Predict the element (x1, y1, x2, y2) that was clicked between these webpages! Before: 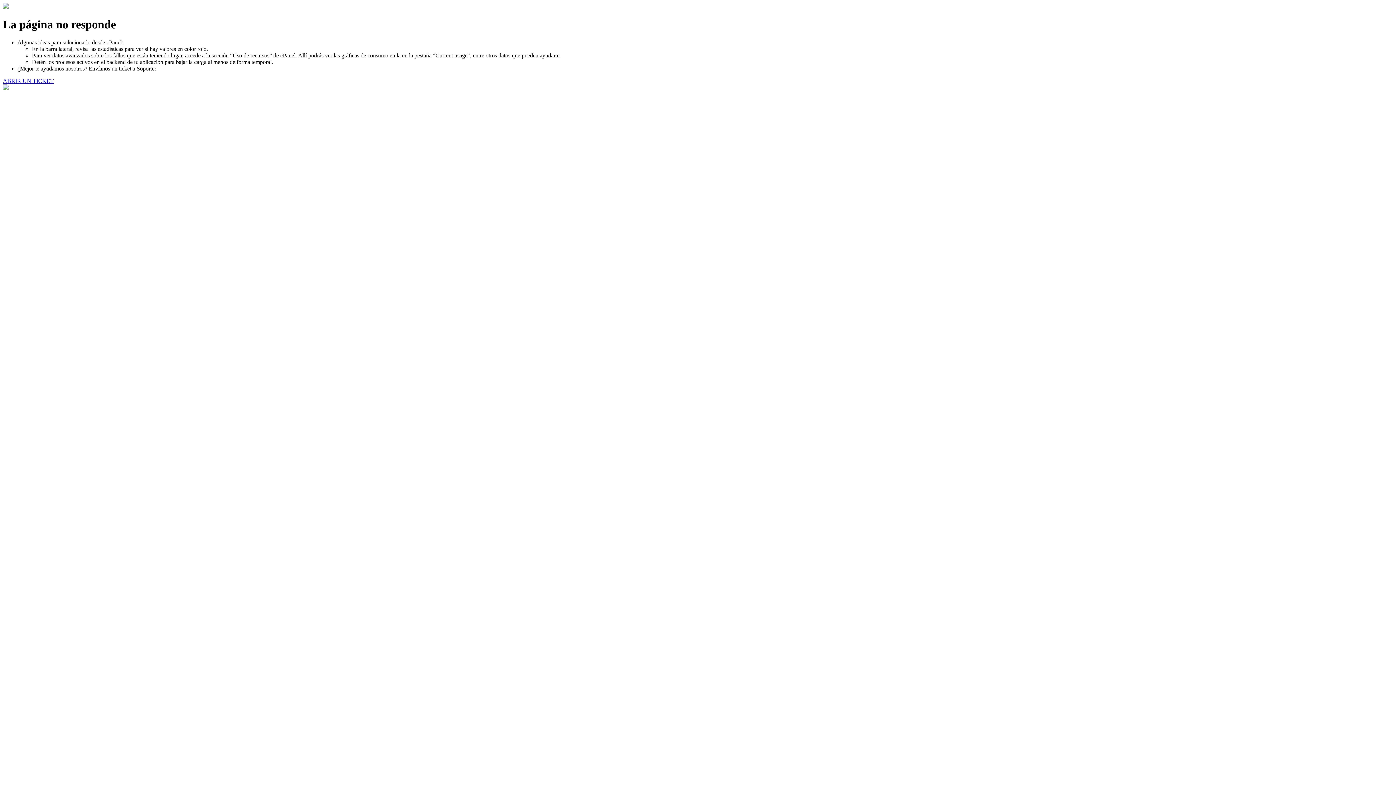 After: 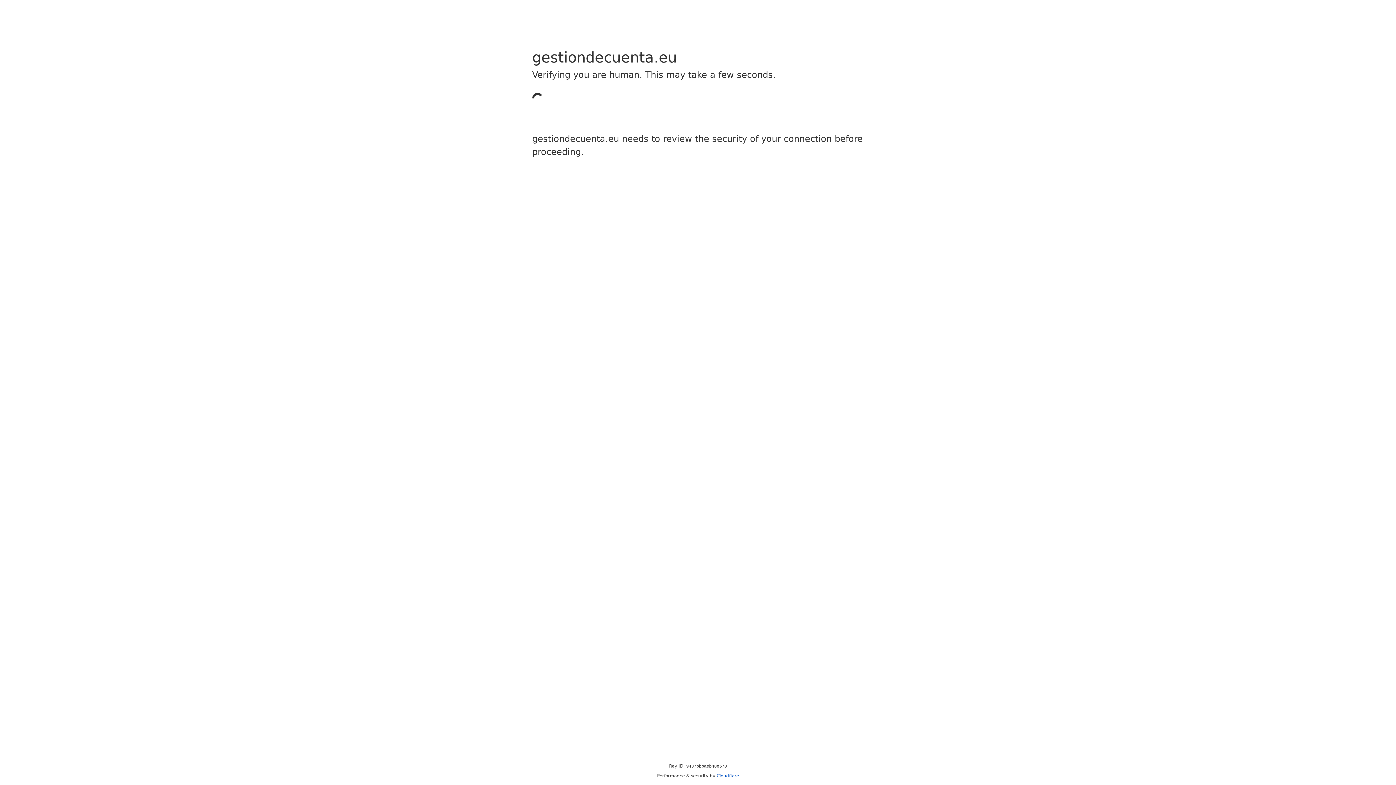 Action: bbox: (2, 77, 53, 83) label: ABRIR UN TICKET